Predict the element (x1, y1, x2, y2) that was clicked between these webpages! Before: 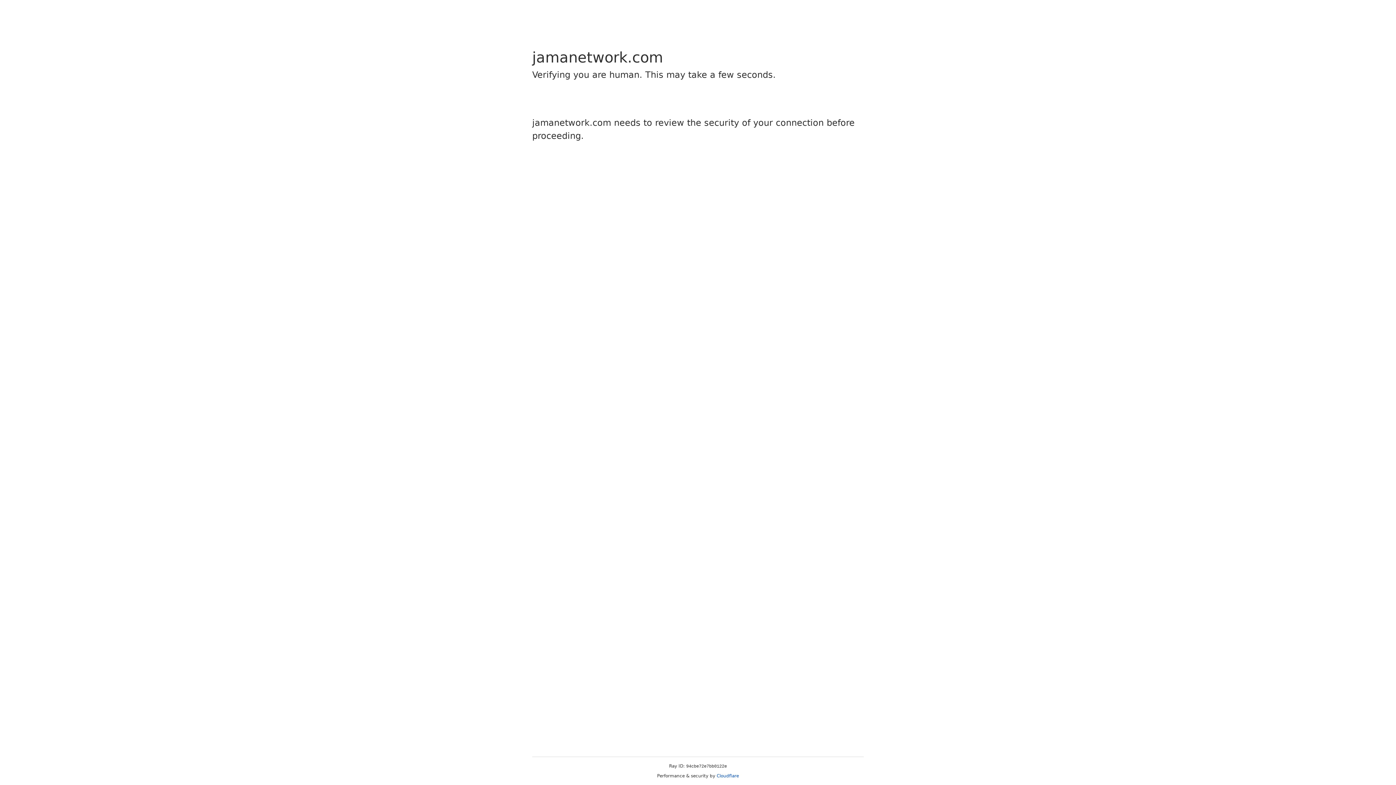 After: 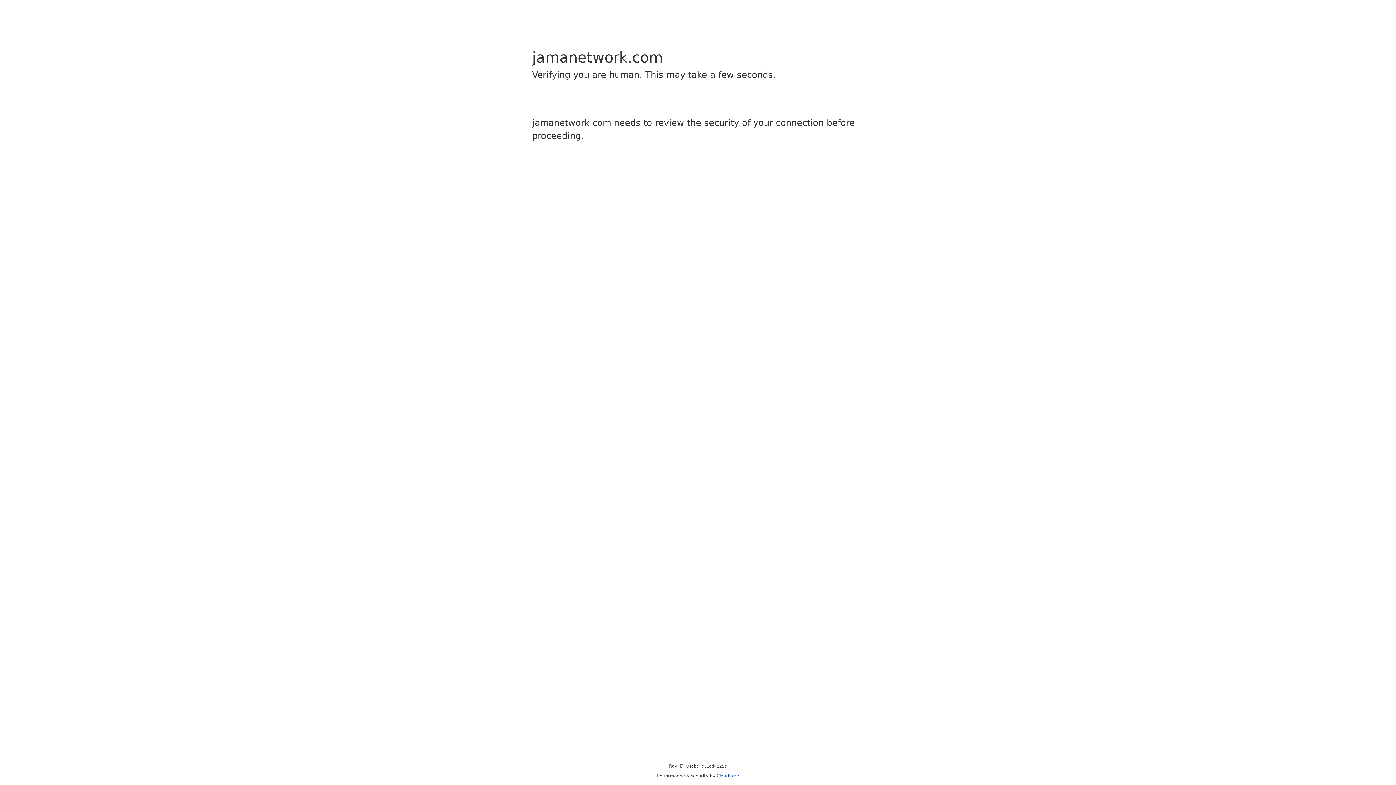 Action: bbox: (716, 773, 739, 778) label: Cloudflare